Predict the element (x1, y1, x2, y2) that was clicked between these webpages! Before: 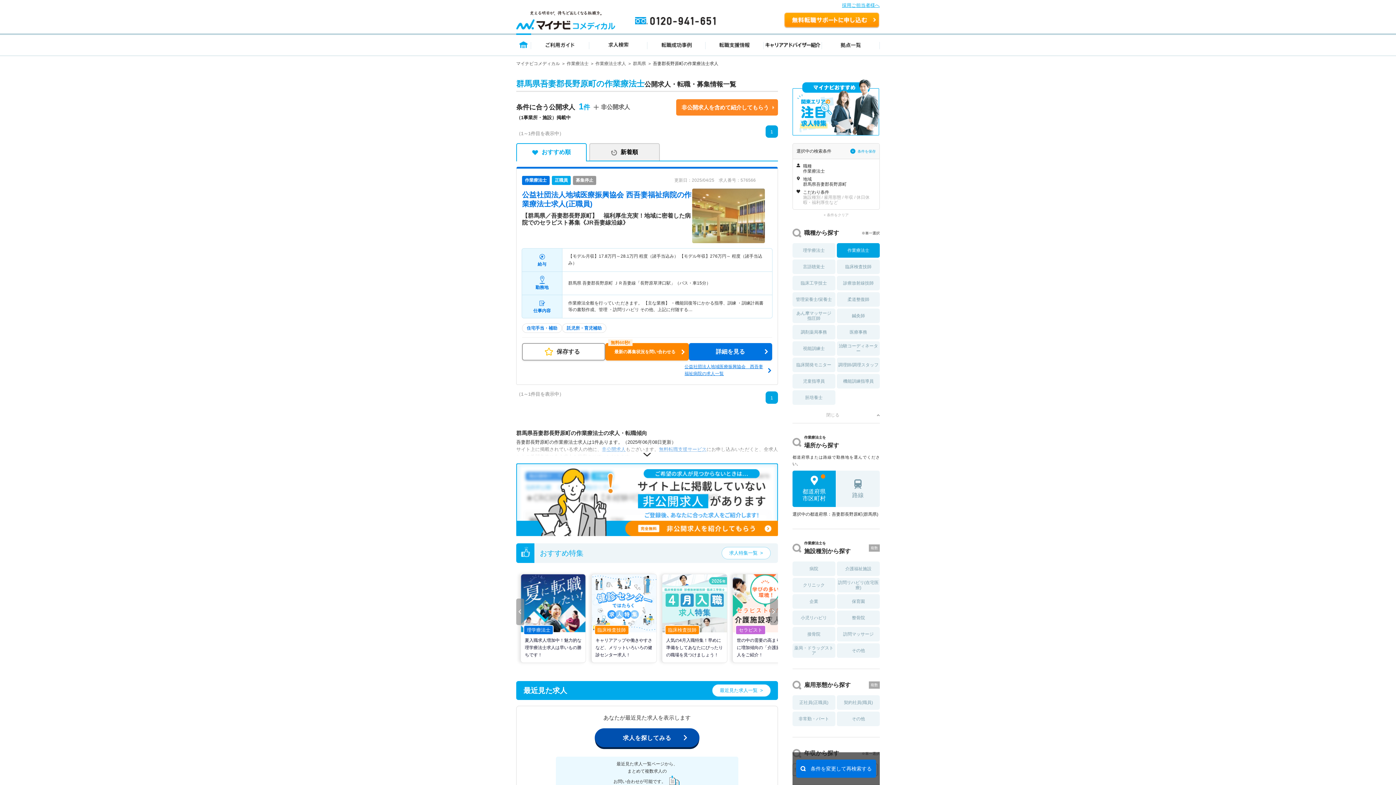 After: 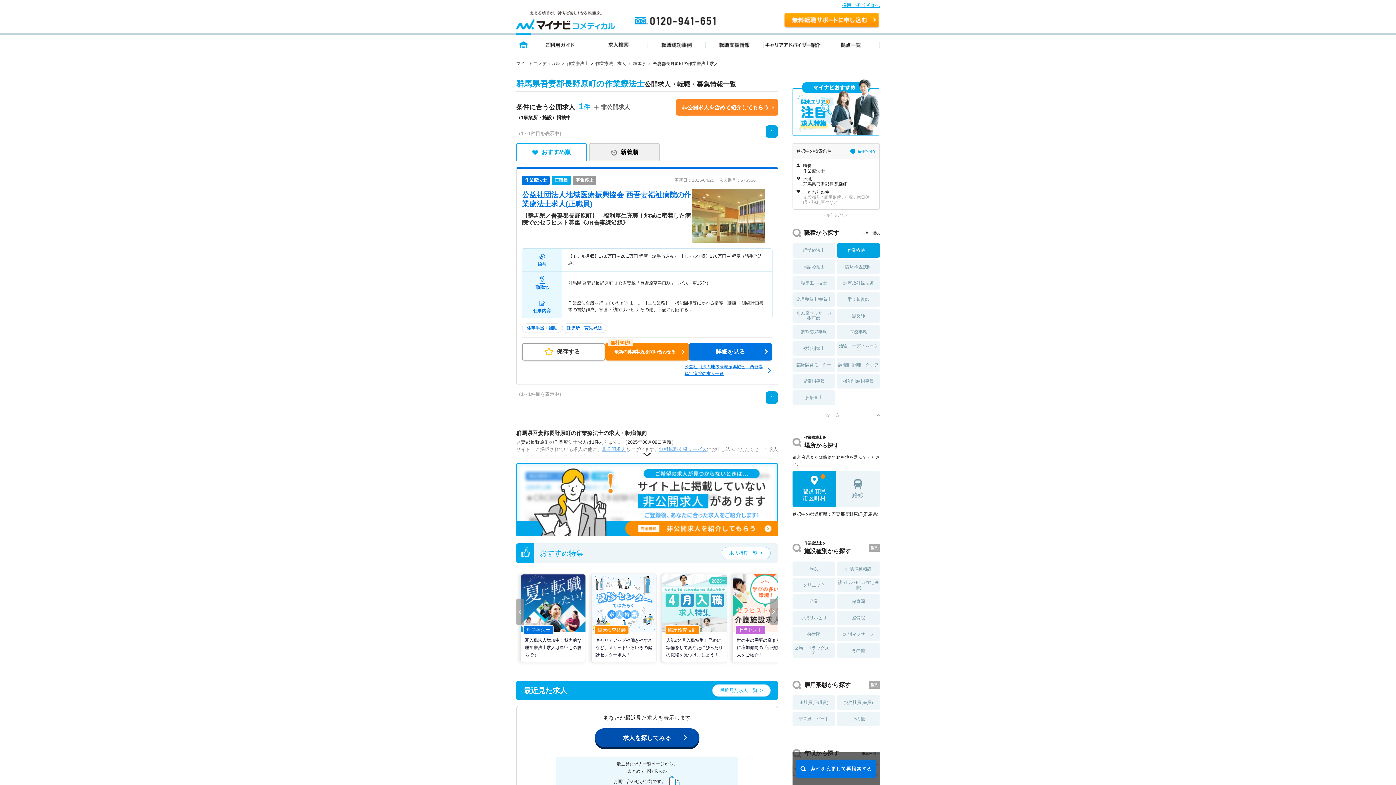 Action: bbox: (765, 391, 778, 404) label: 1